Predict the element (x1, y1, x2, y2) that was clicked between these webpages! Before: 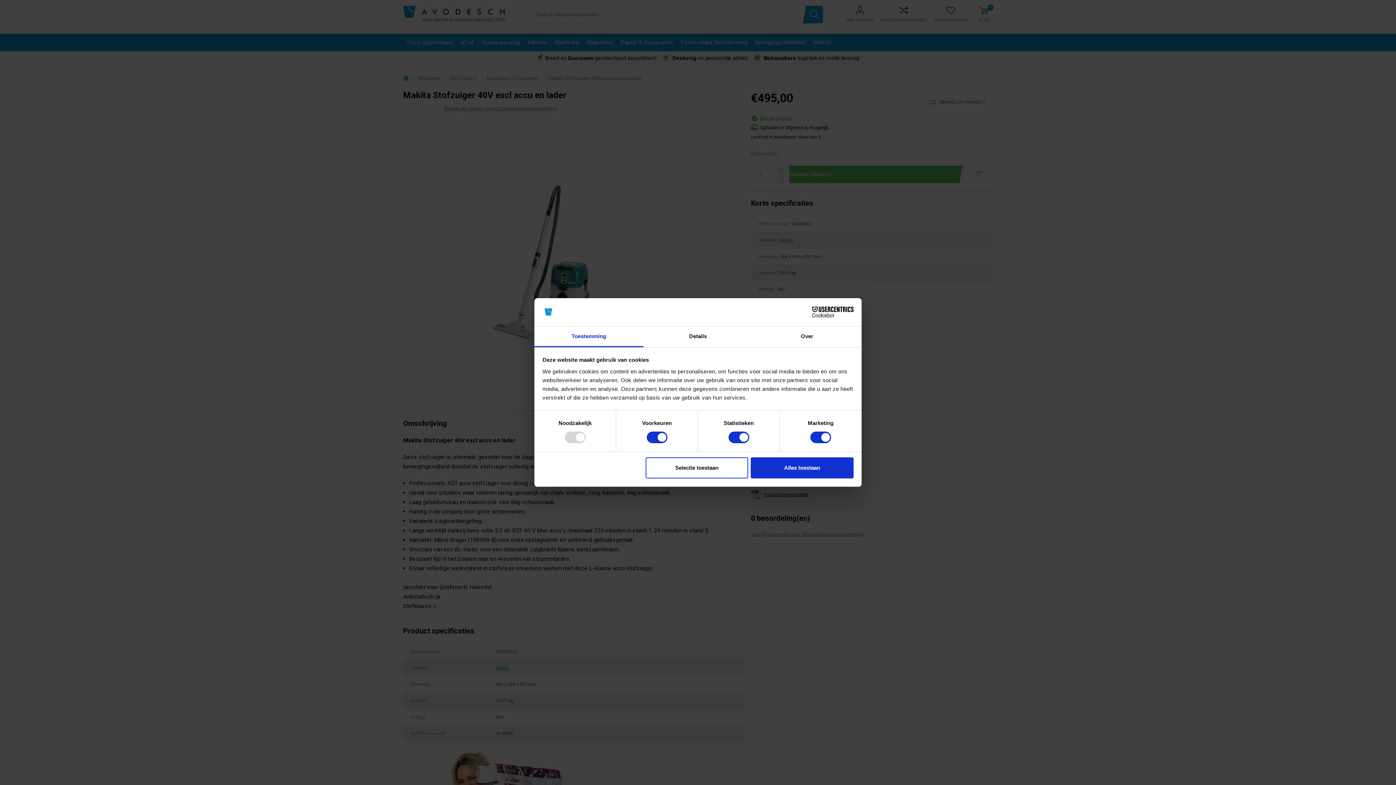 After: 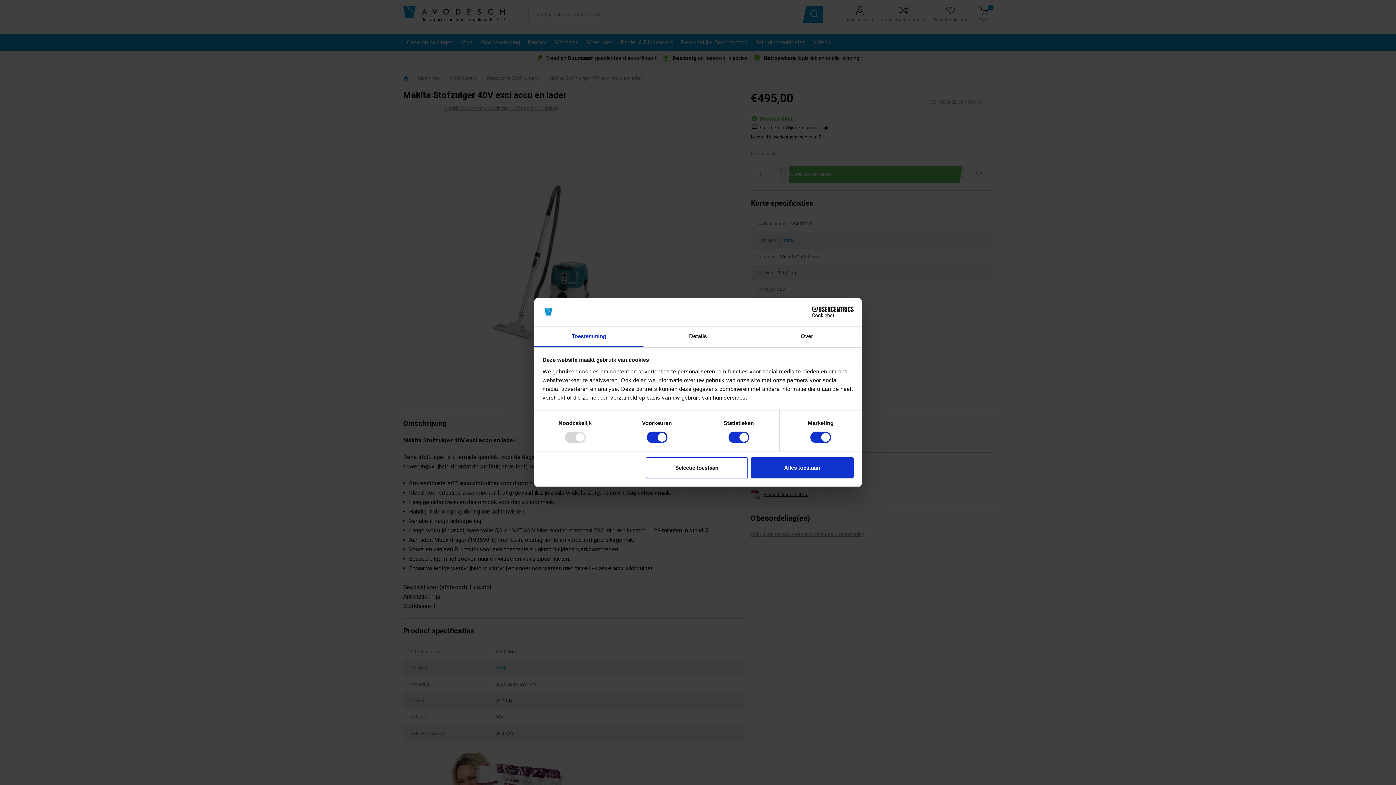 Action: label: Cookiebot - opens in a new window bbox: (790, 306, 853, 317)